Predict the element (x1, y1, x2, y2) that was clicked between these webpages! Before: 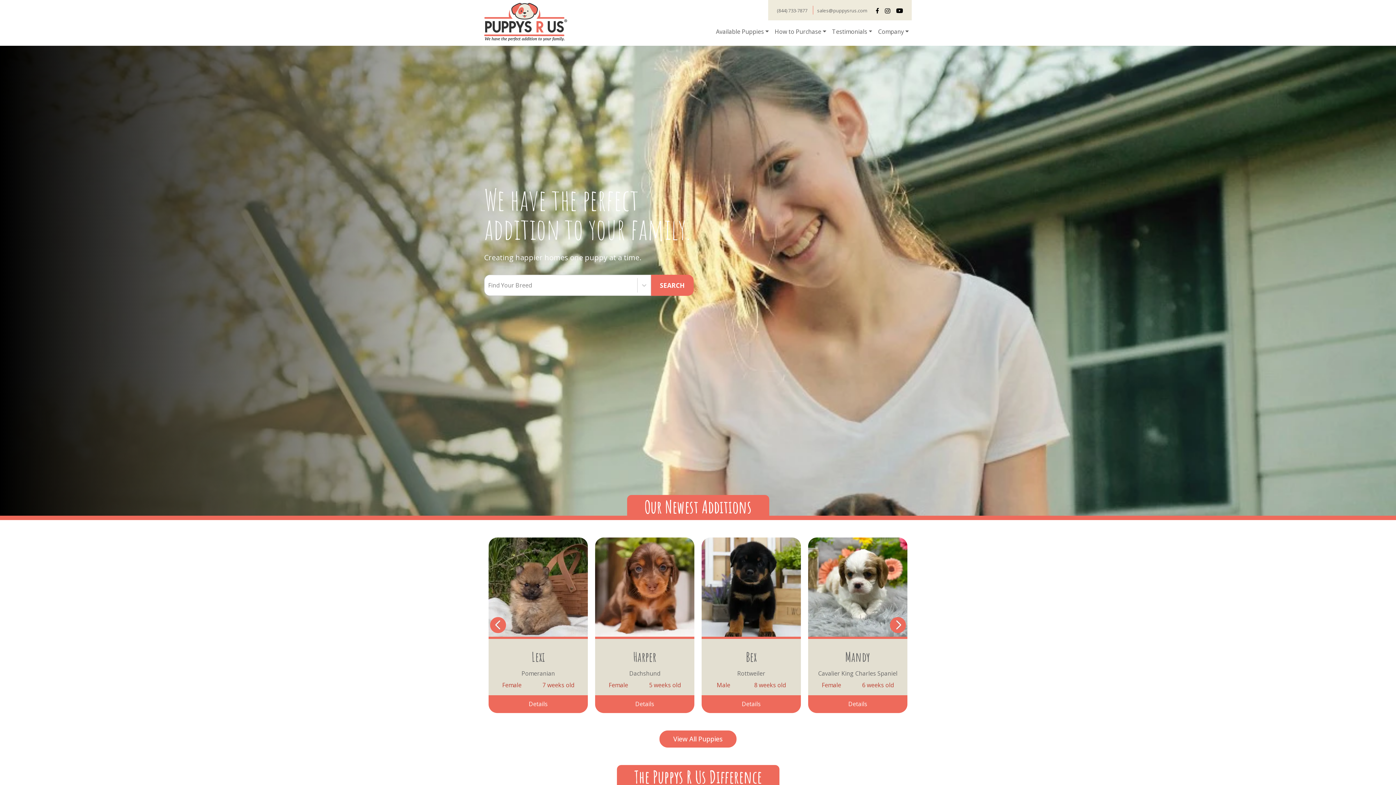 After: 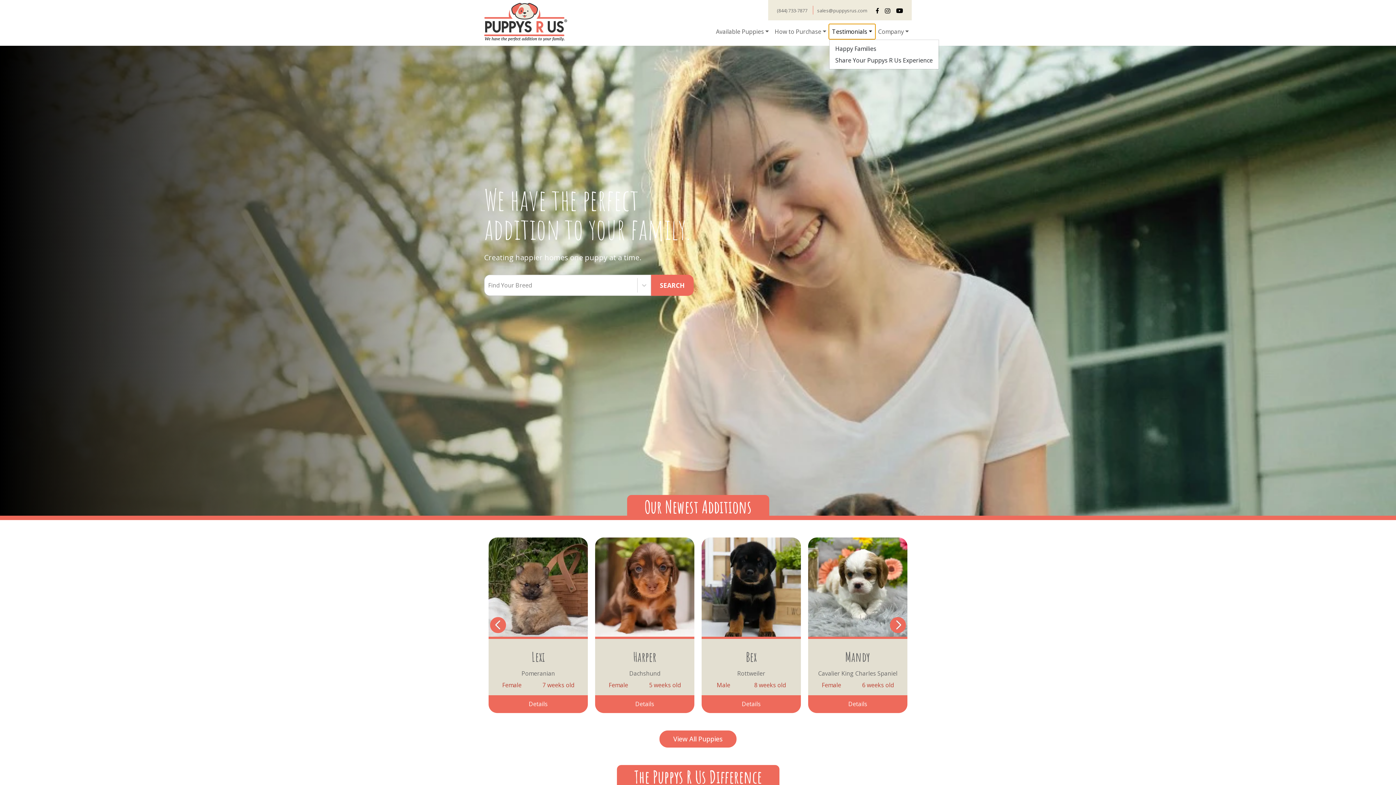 Action: label: Testimonials bbox: (829, 24, 875, 38)